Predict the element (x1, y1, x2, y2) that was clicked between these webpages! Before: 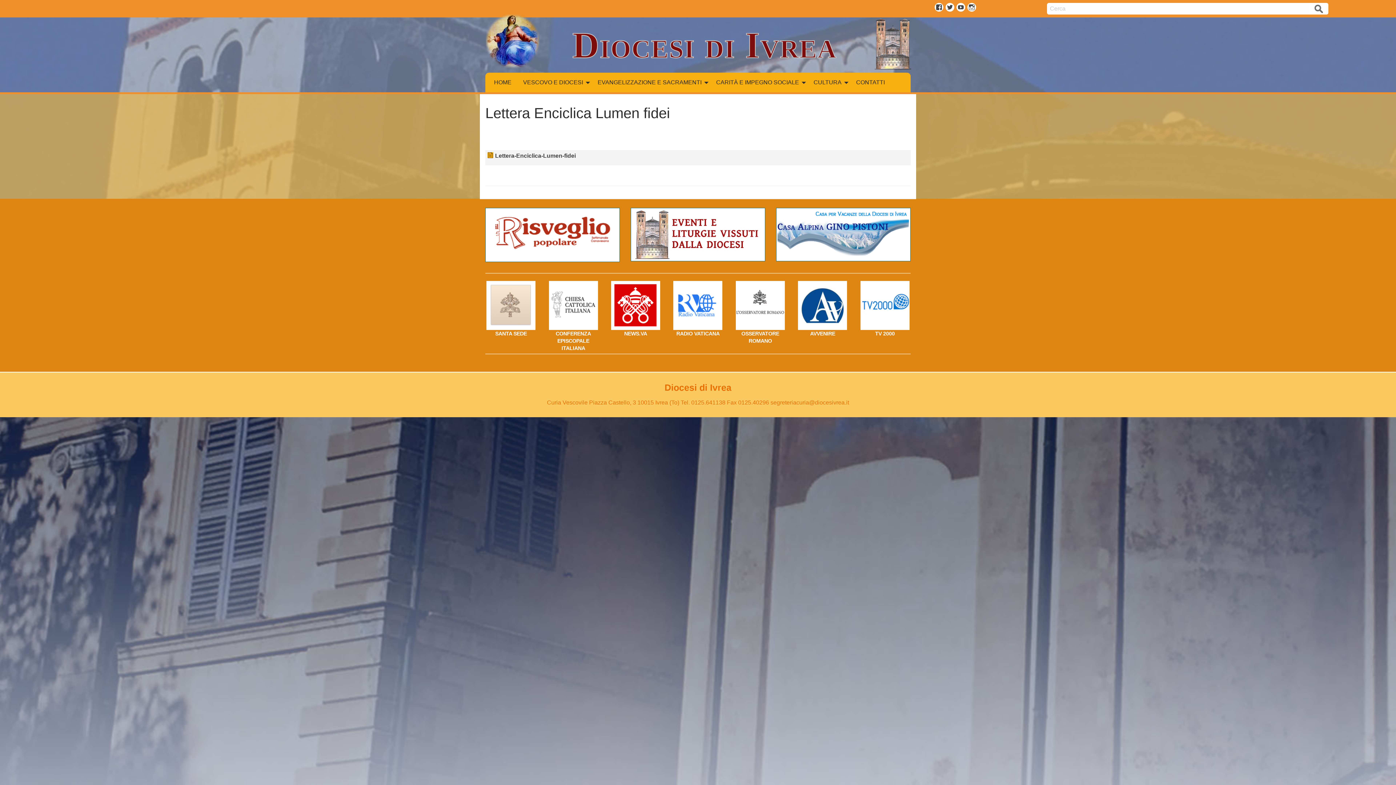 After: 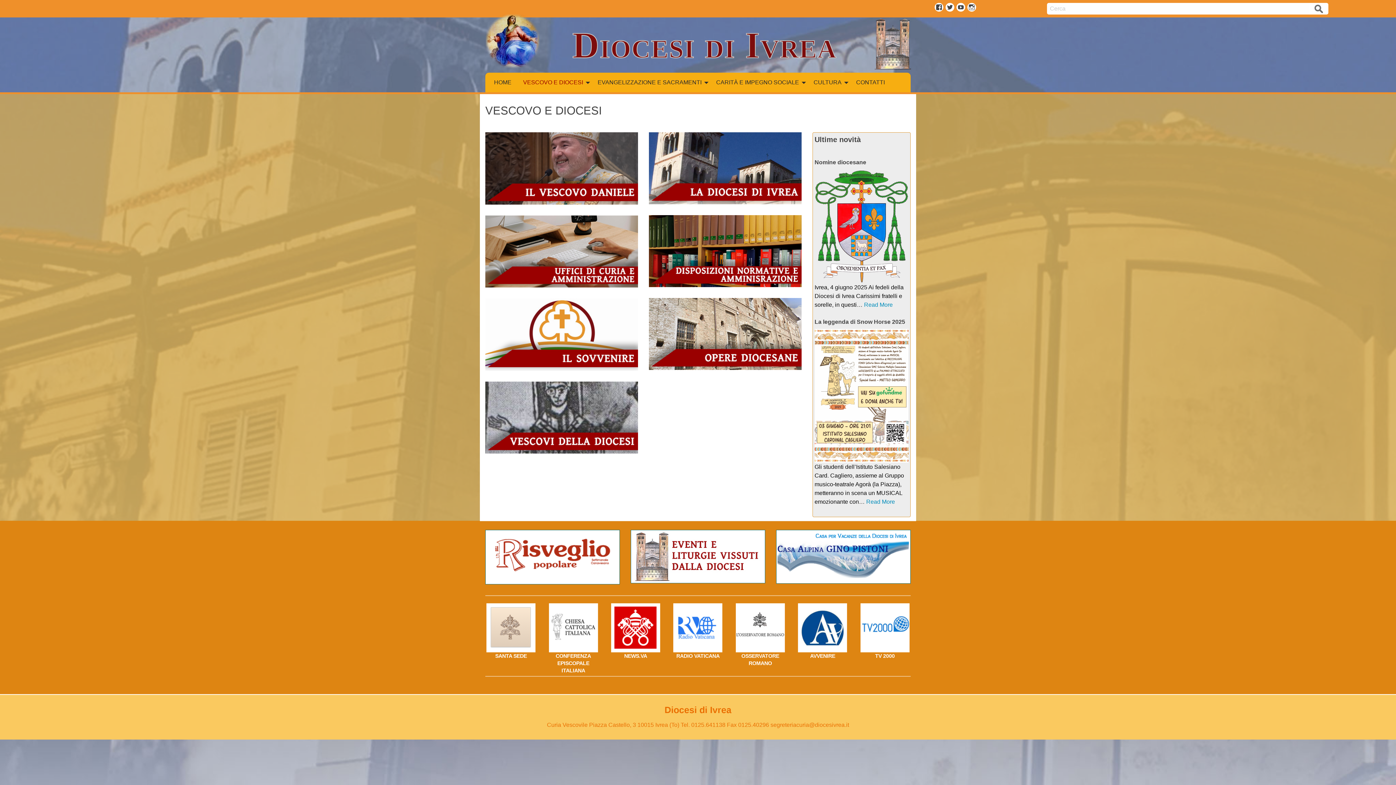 Action: label: VESCOVO E DIOCESI bbox: (517, 75, 592, 89)